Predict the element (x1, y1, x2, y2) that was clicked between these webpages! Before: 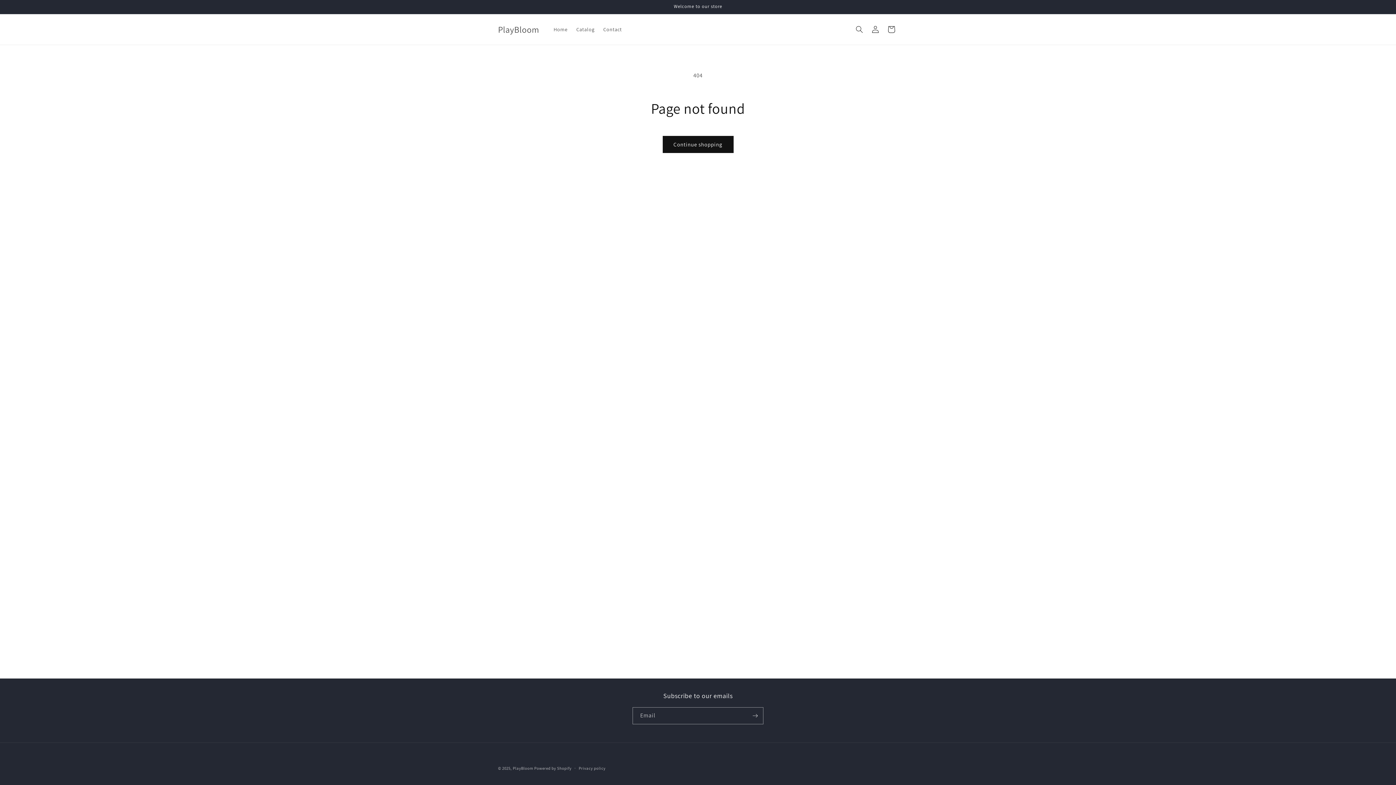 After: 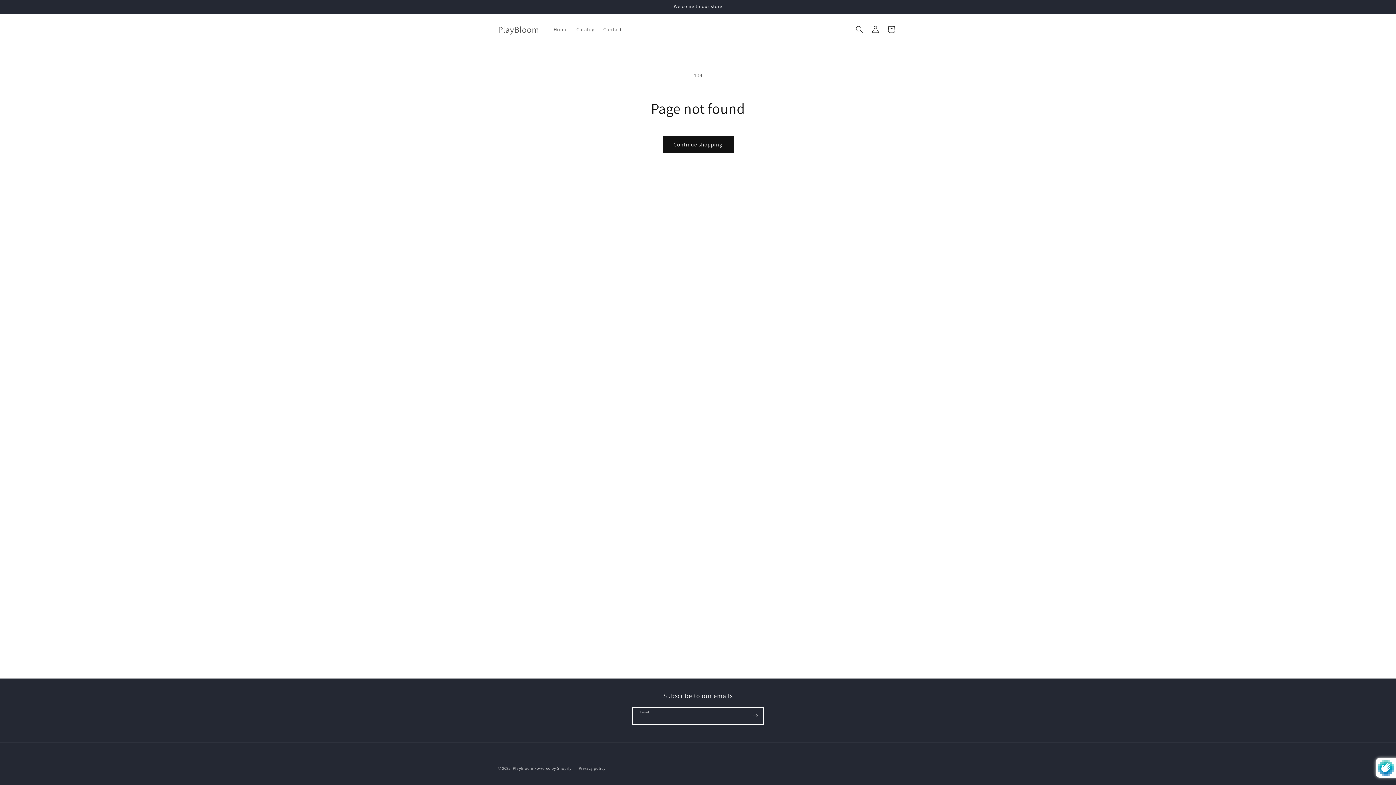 Action: bbox: (747, 707, 763, 724) label: Subscribe